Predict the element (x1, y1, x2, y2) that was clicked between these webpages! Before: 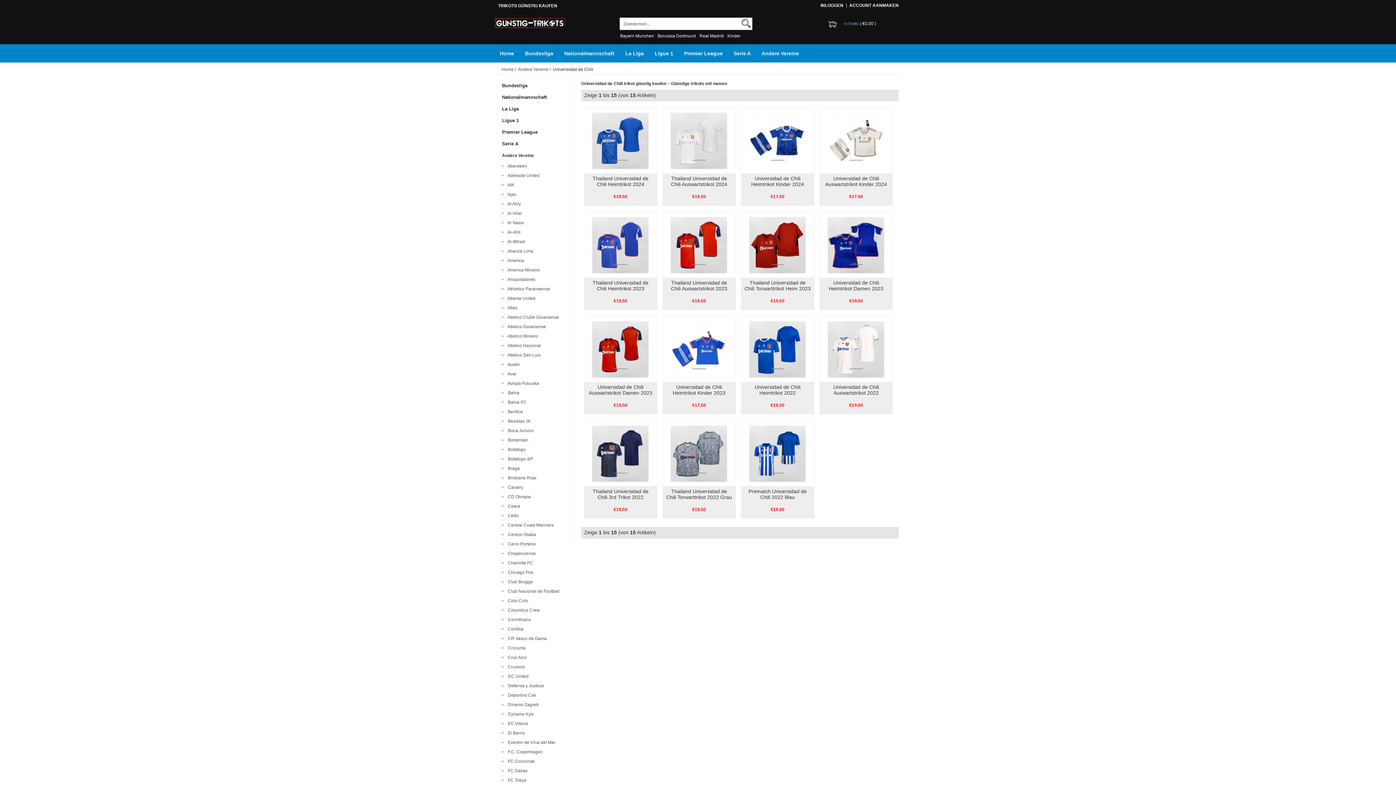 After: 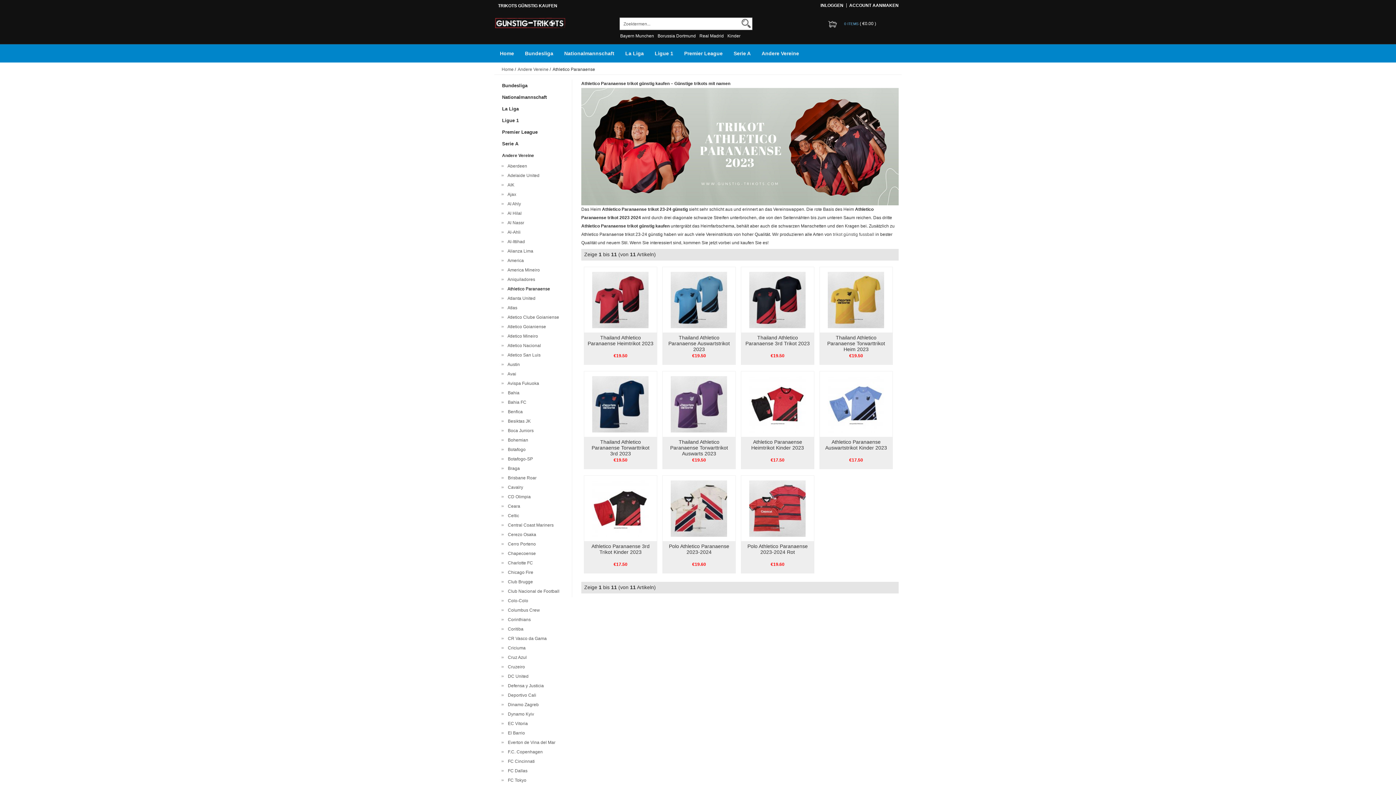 Action: label:   Athletico Paranaense bbox: (505, 286, 550, 291)